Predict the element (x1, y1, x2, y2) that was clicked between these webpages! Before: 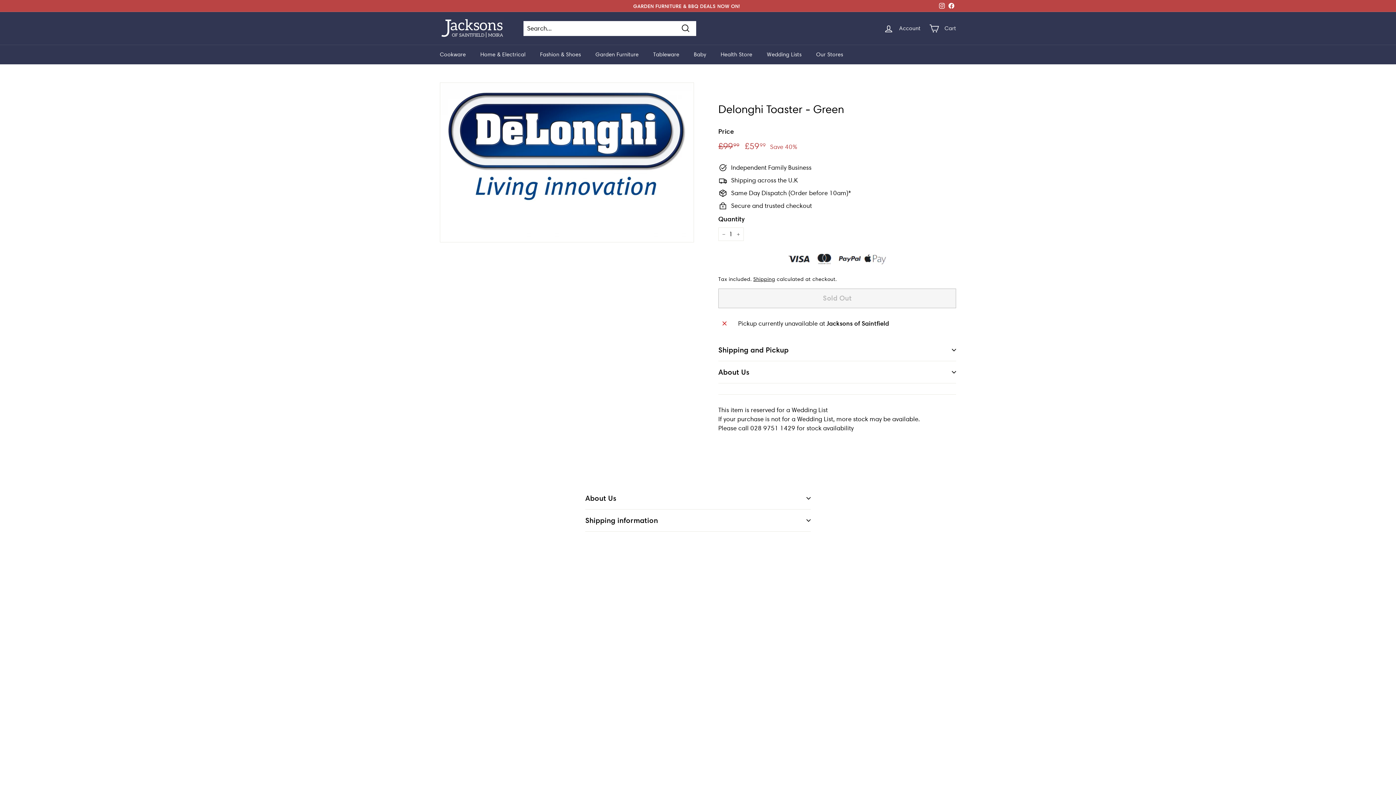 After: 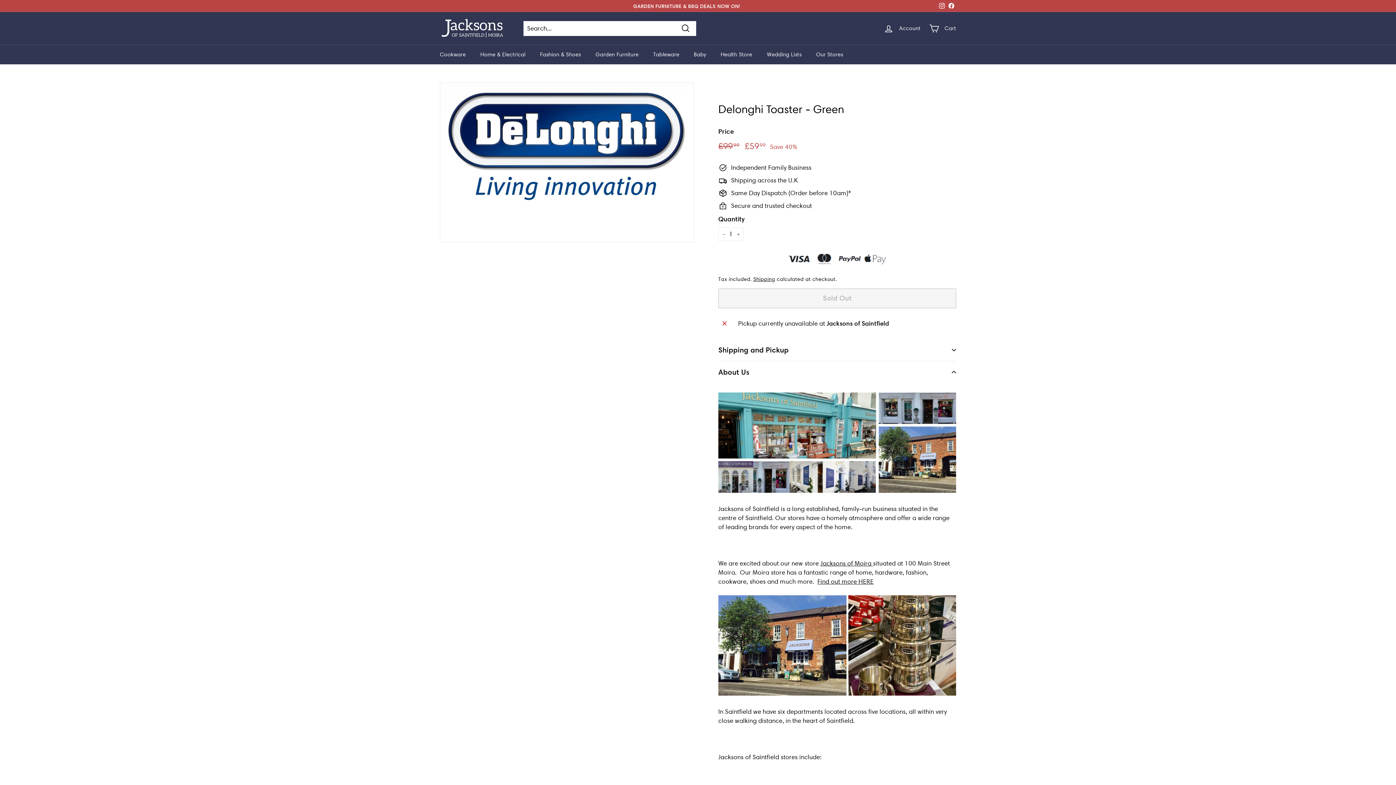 Action: bbox: (718, 361, 956, 383) label: About Us